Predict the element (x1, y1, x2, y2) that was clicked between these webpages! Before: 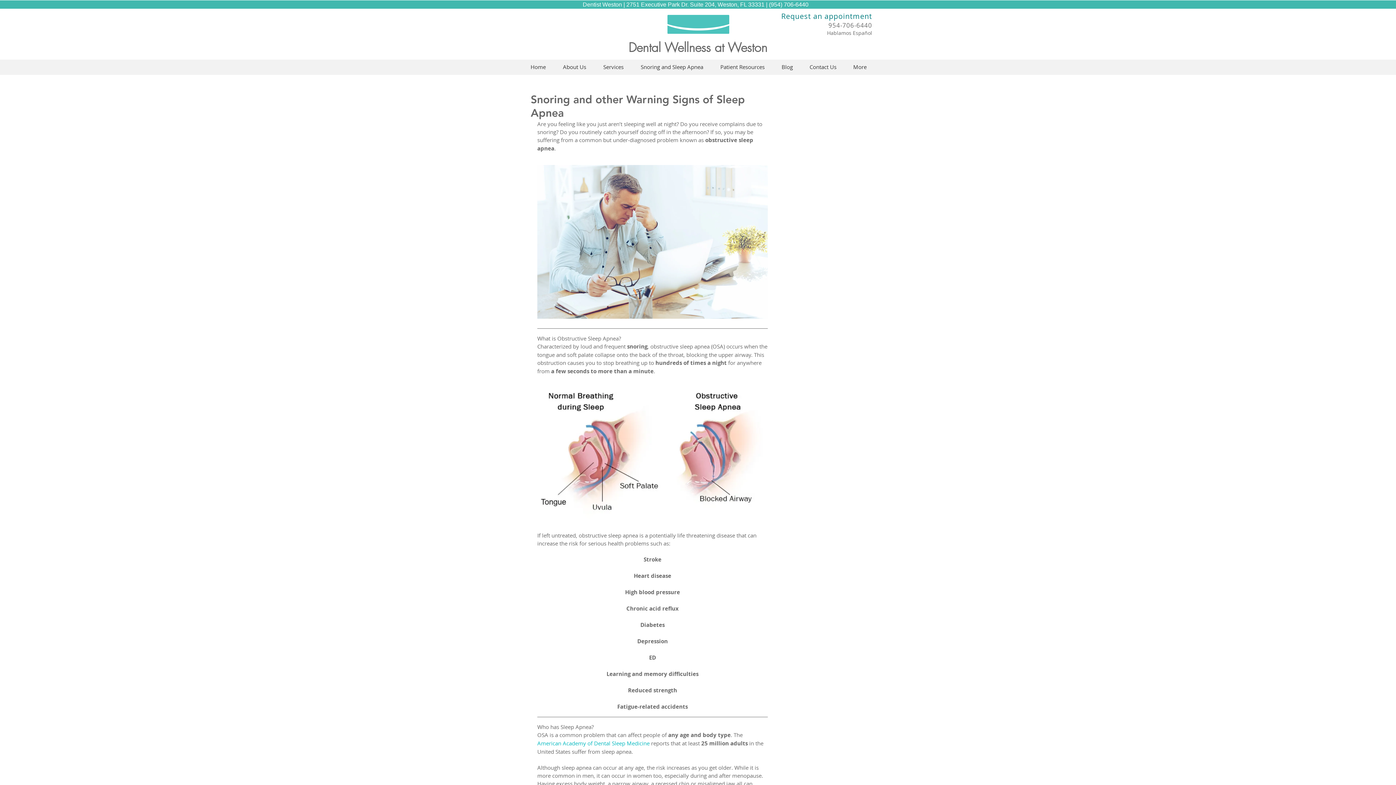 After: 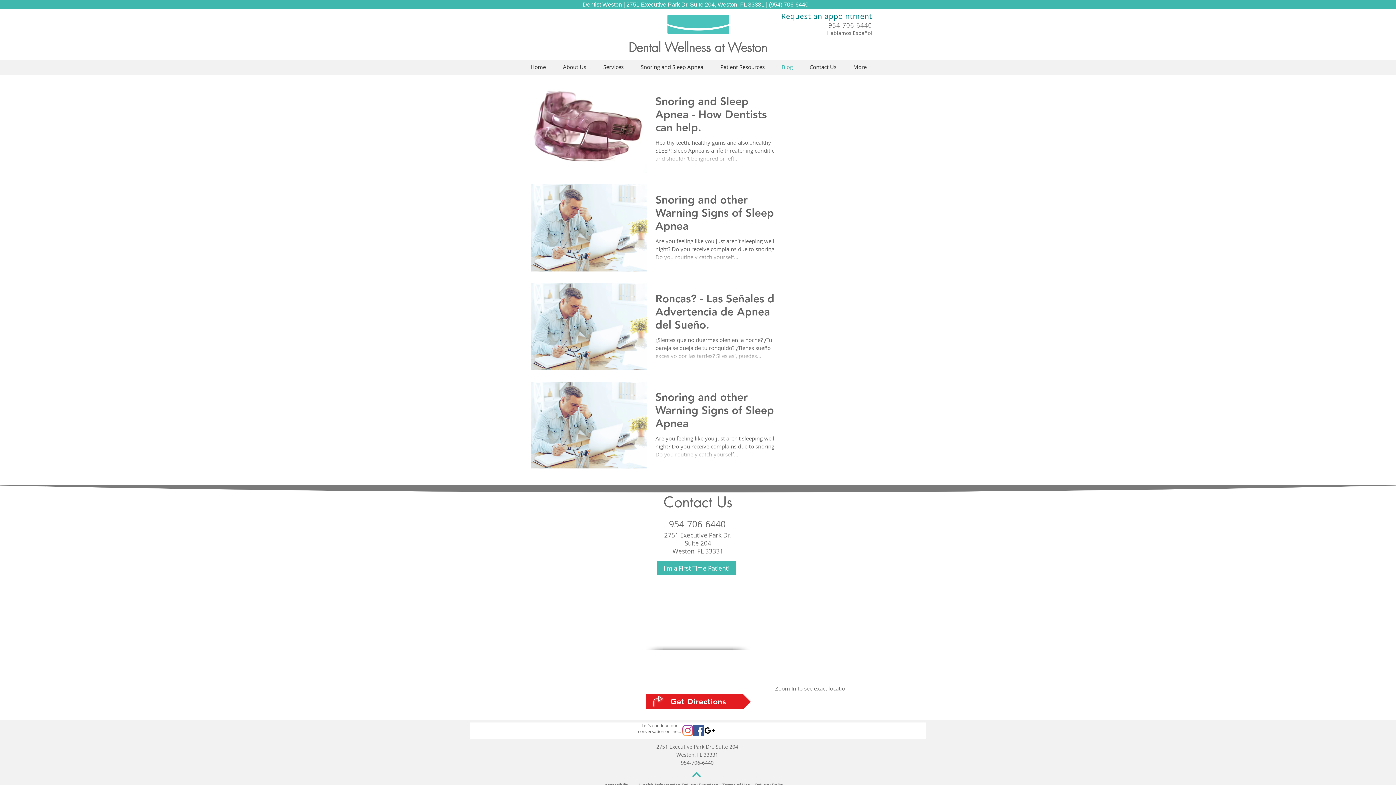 Action: bbox: (773, 61, 801, 73) label: Blog